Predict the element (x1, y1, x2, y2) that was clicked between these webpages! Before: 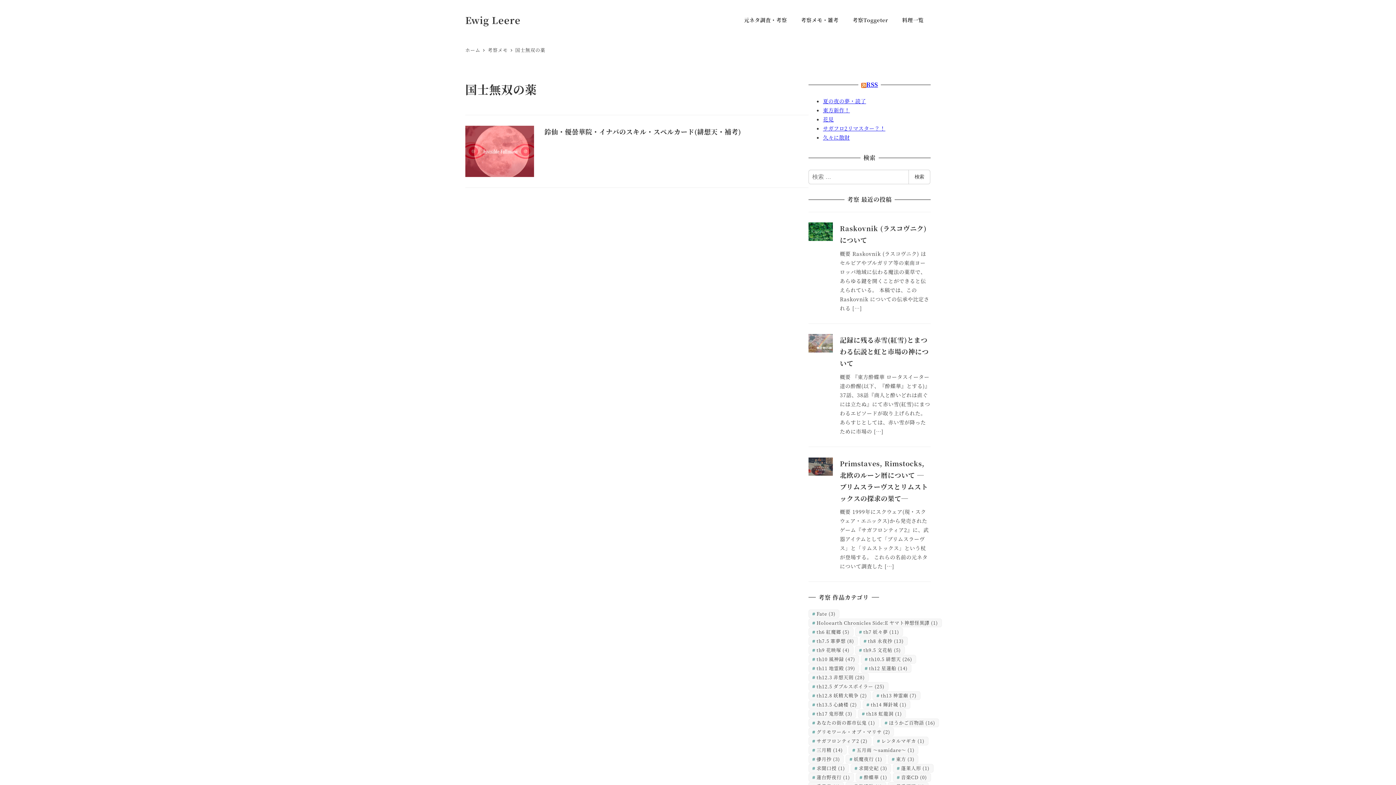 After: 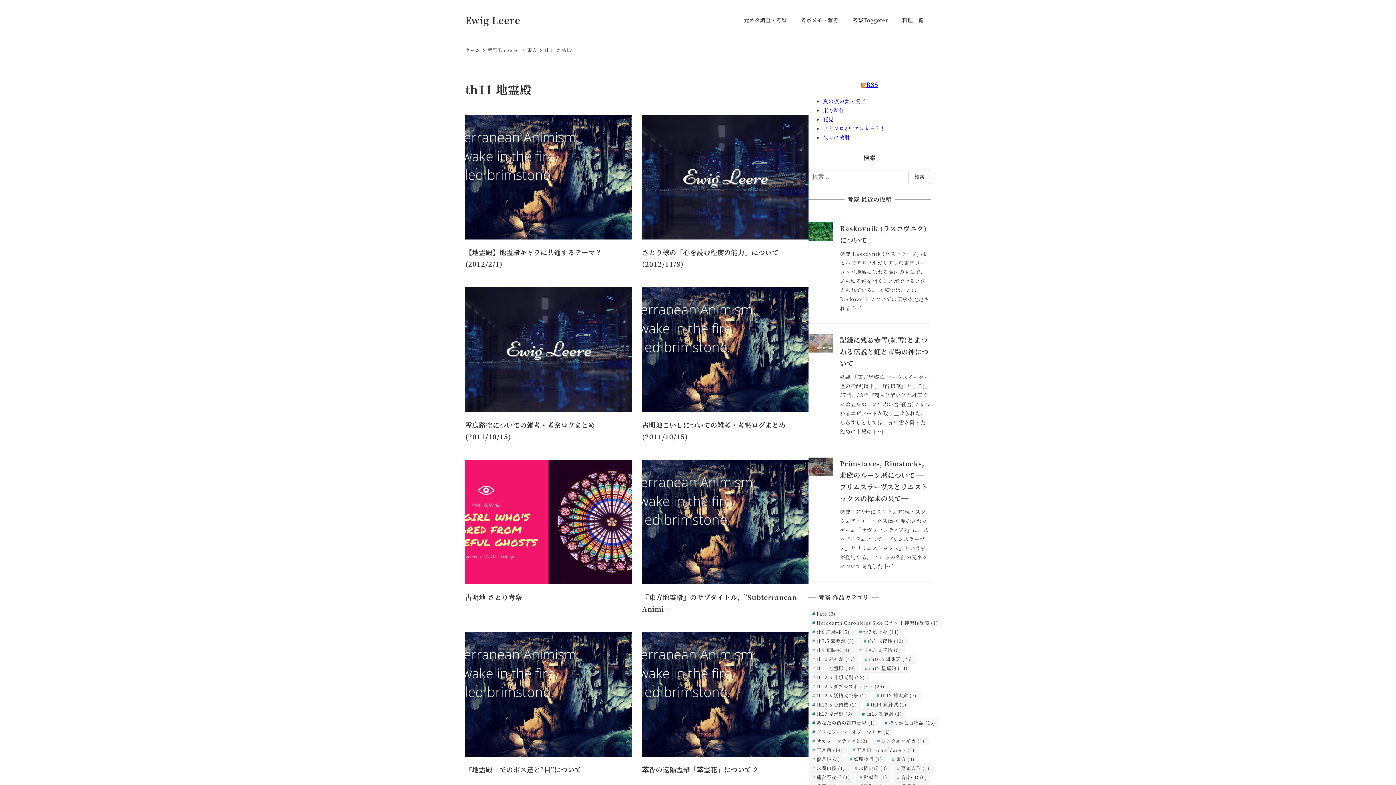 Action: bbox: (808, 664, 859, 672) label: th11 地霊殿 (39個の項目)